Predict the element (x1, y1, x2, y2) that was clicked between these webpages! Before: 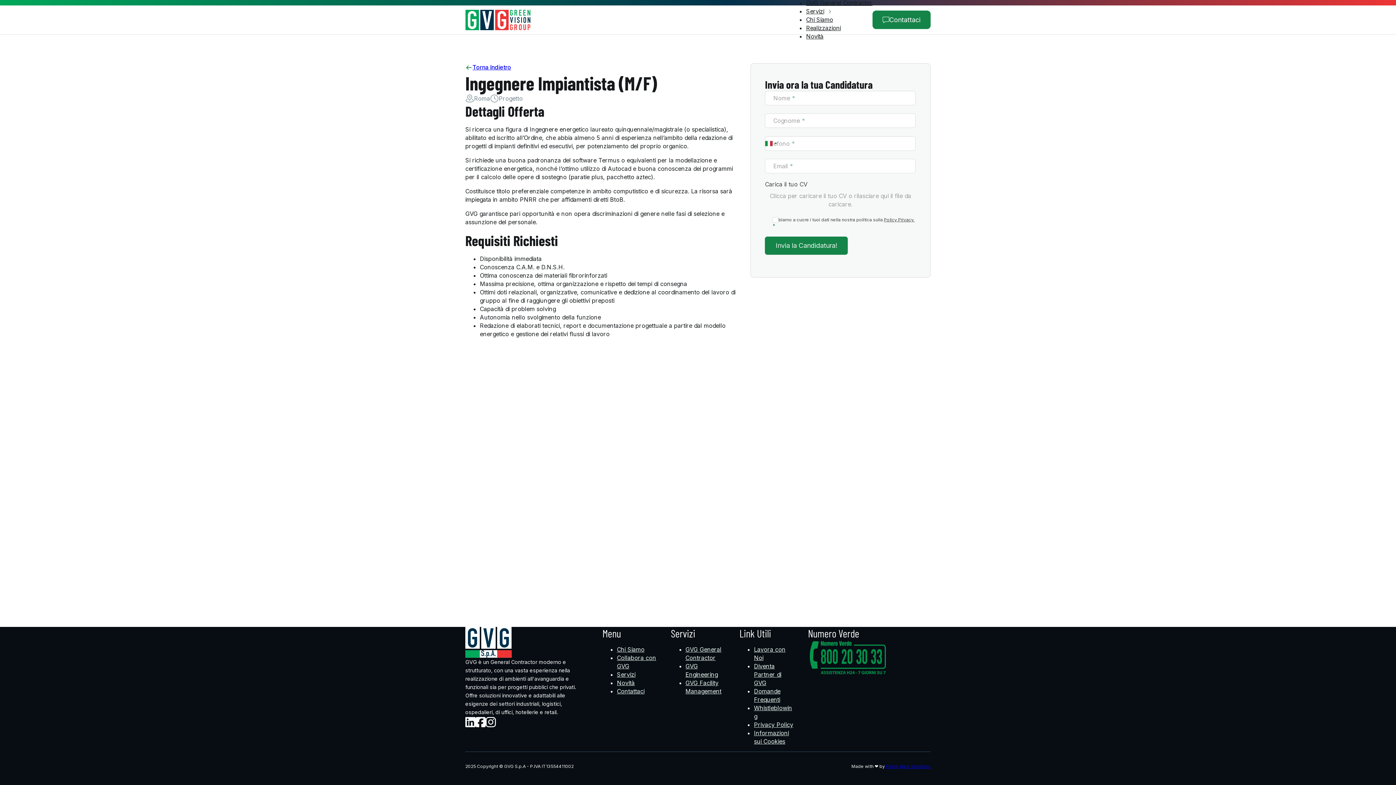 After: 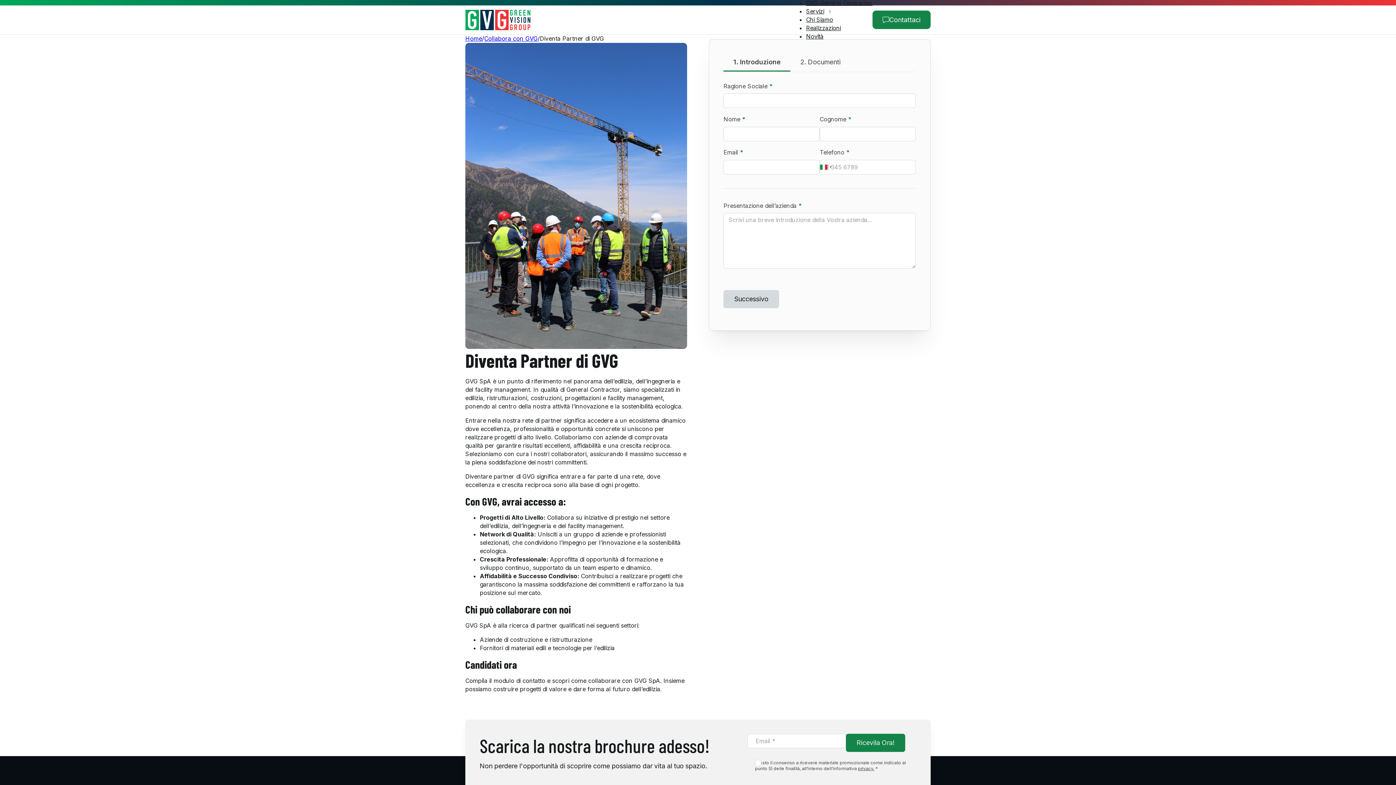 Action: bbox: (754, 663, 781, 687) label: Diventa Partner di GVG